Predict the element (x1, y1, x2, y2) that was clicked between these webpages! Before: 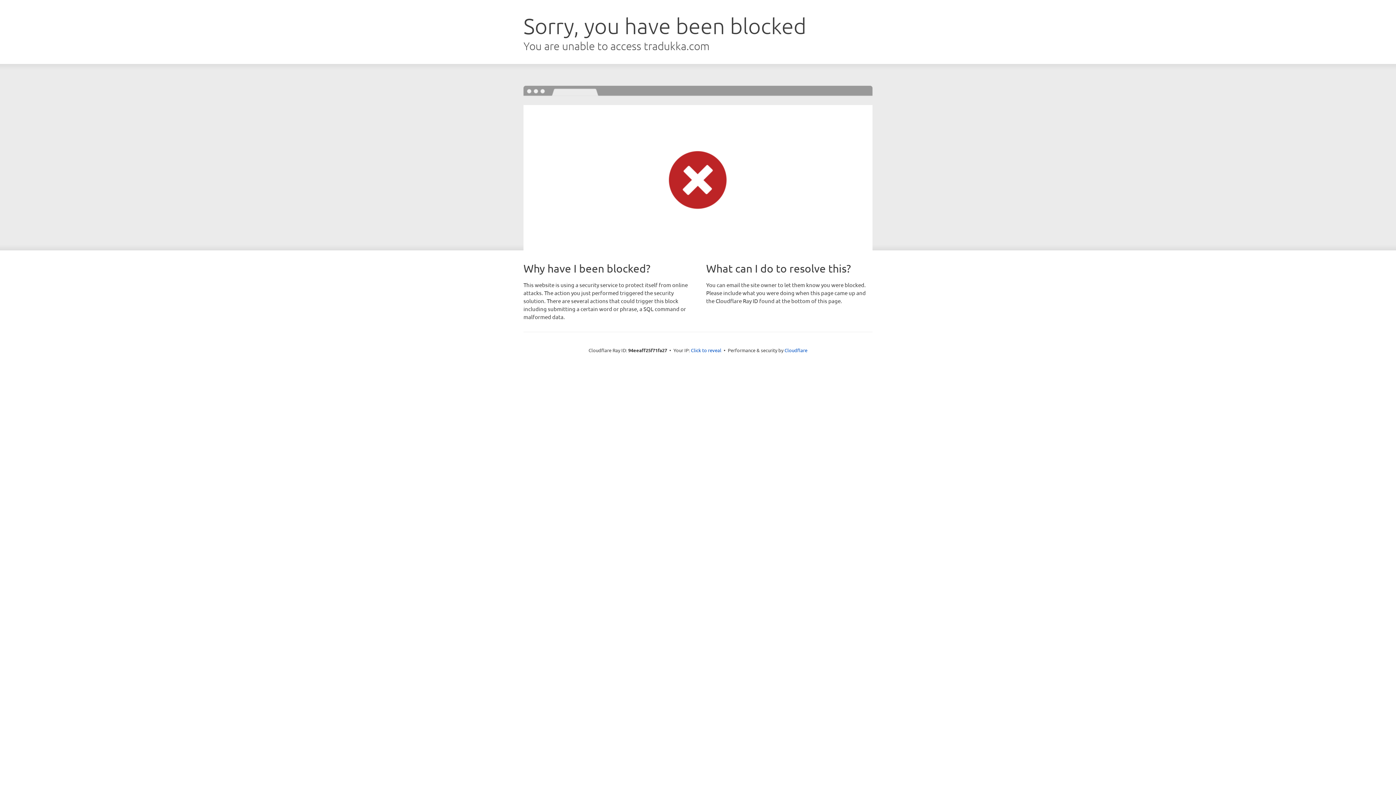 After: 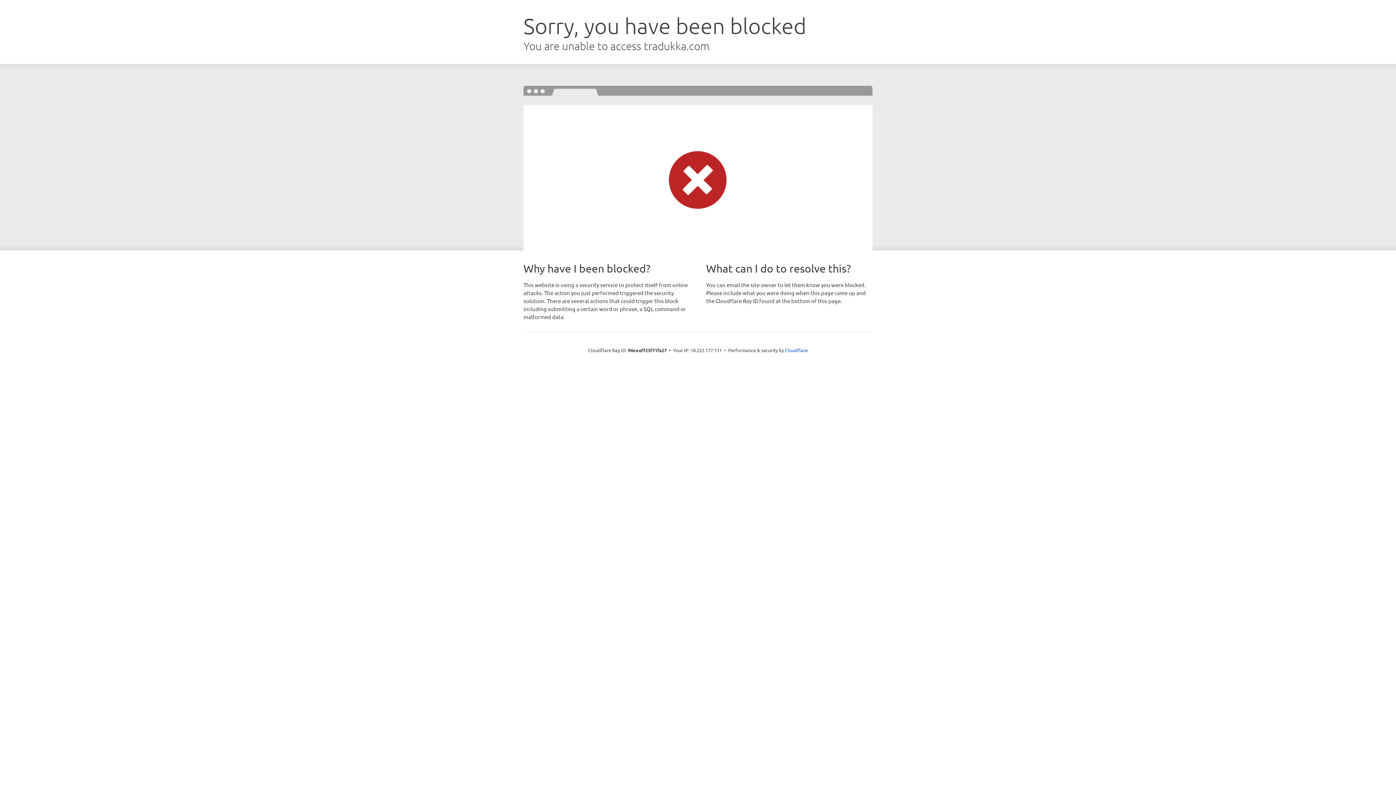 Action: label: Click to reveal bbox: (691, 346, 721, 353)